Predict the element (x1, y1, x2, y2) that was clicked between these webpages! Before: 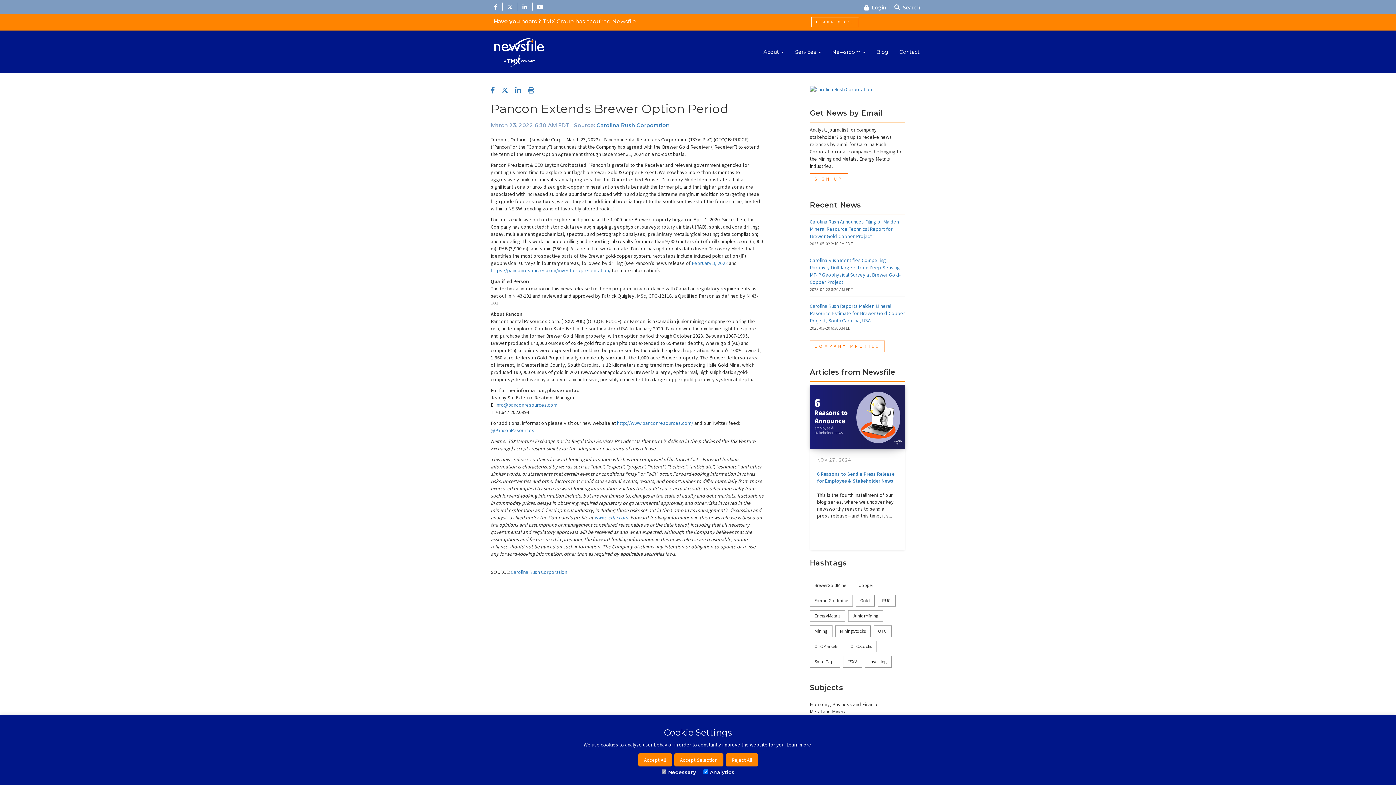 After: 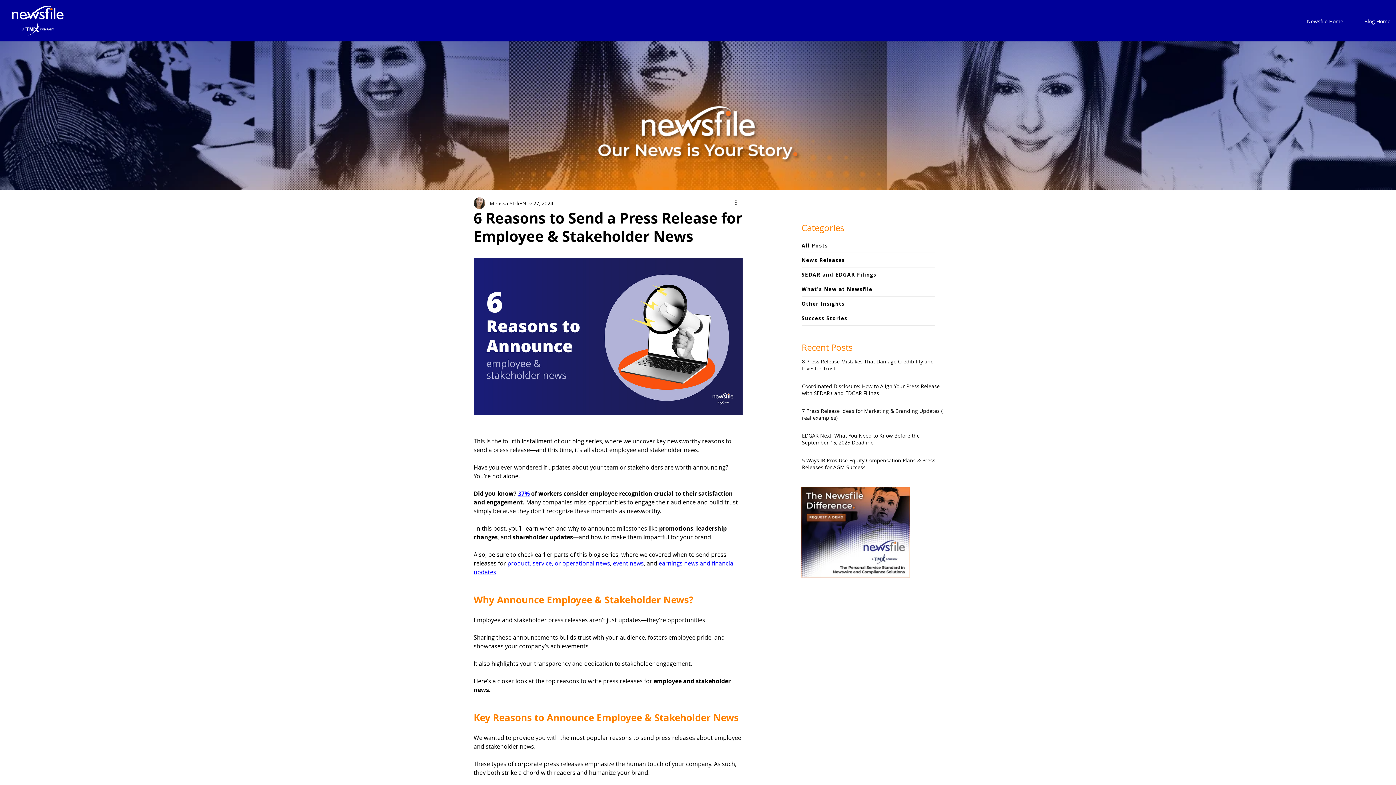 Action: label: 6 Reasons to Send a Press Release for Employee & Stakeholder News bbox: (817, 470, 894, 484)